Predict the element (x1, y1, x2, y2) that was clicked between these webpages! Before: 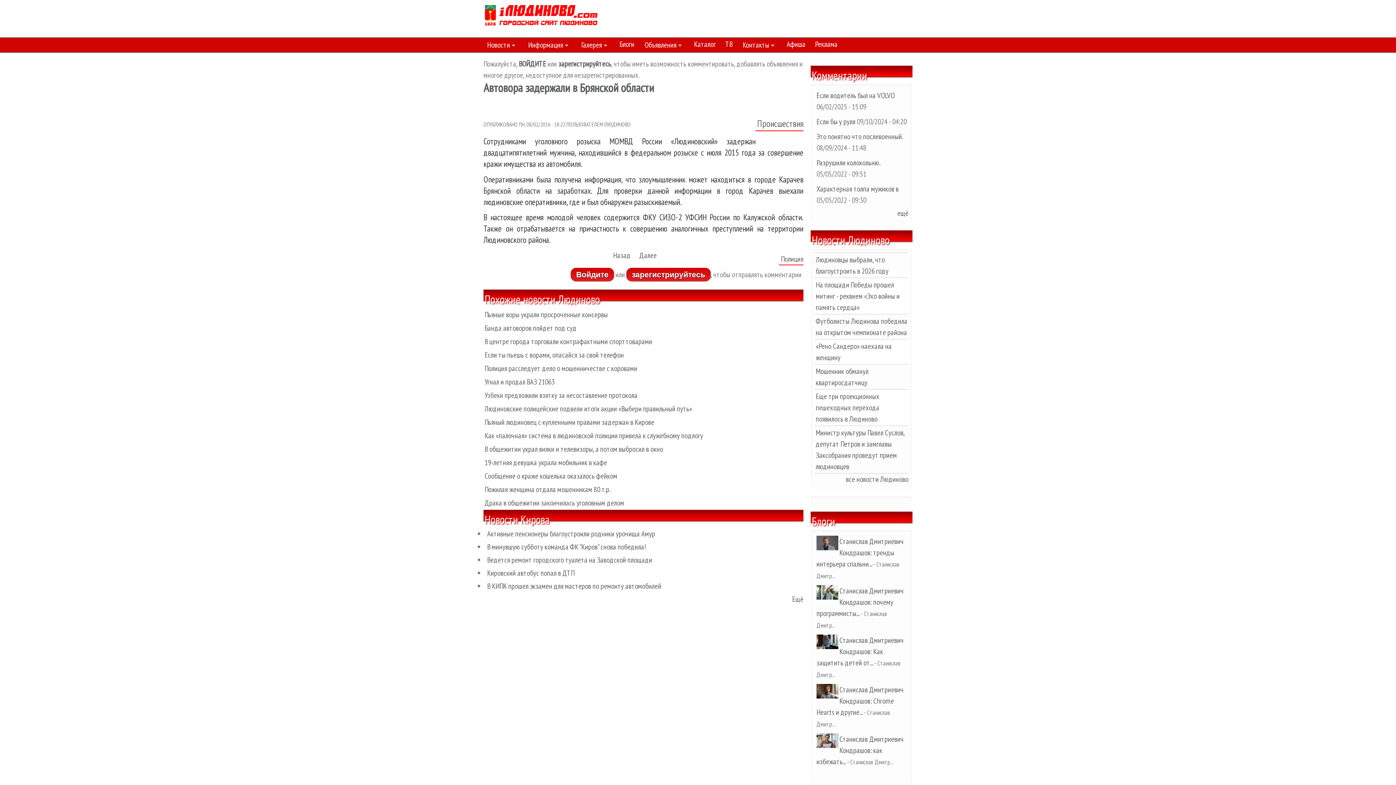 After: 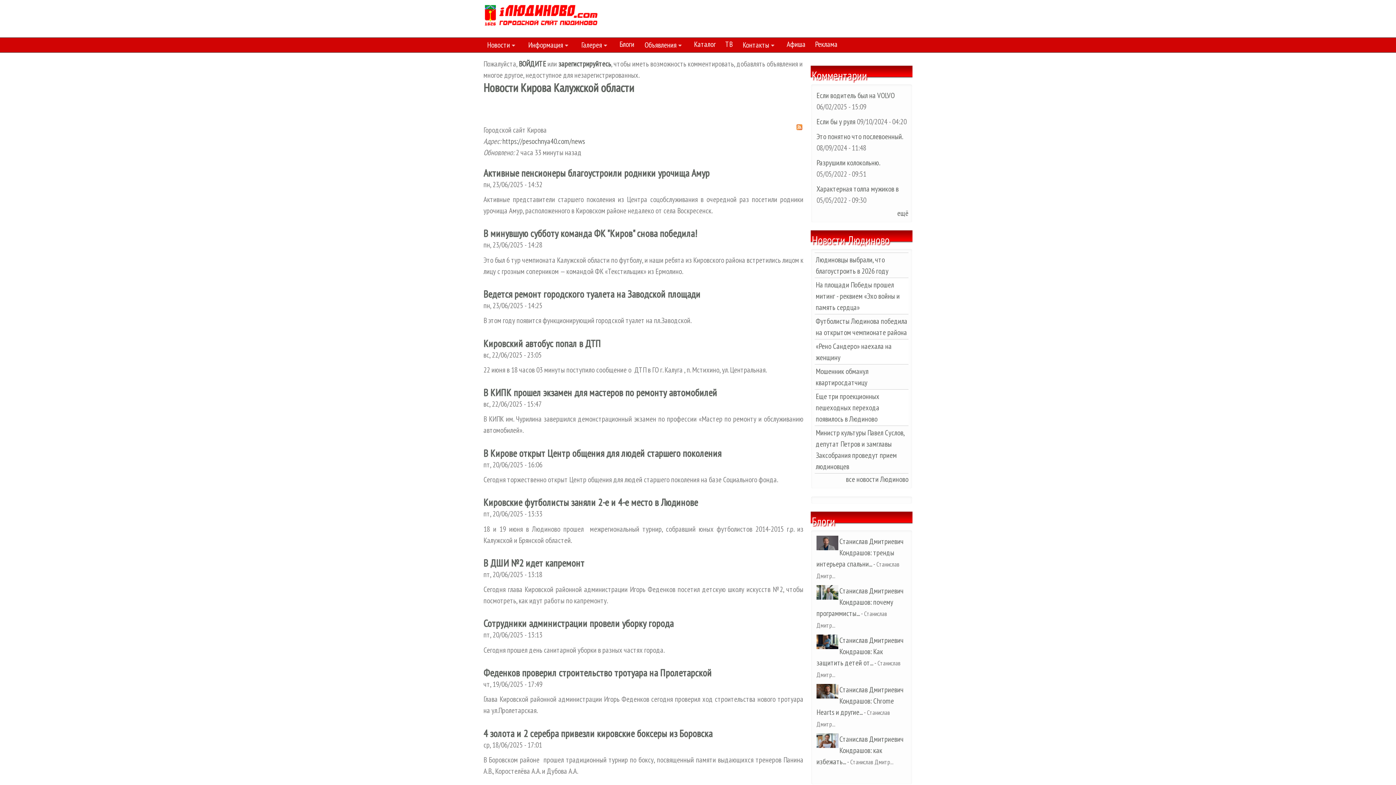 Action: label: Ещё bbox: (792, 594, 803, 604)